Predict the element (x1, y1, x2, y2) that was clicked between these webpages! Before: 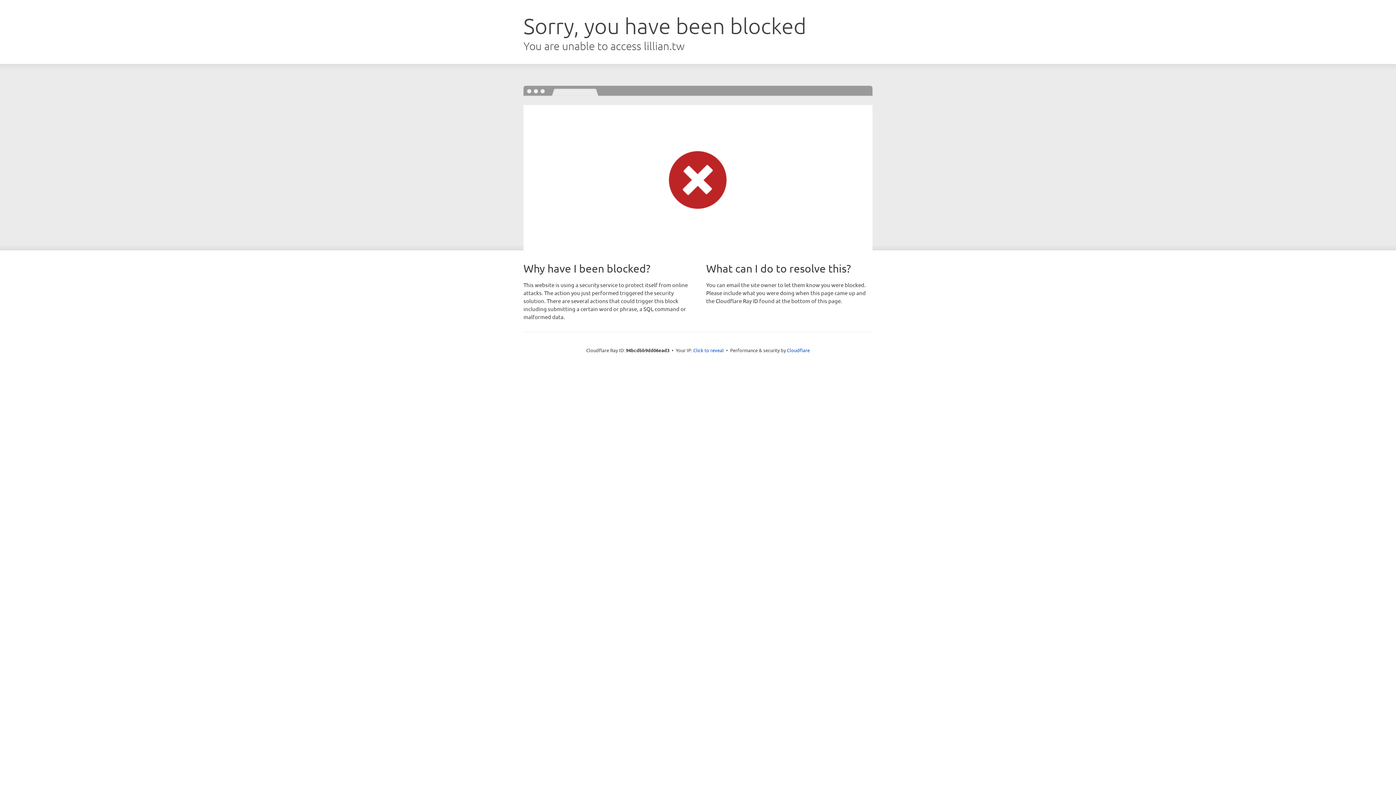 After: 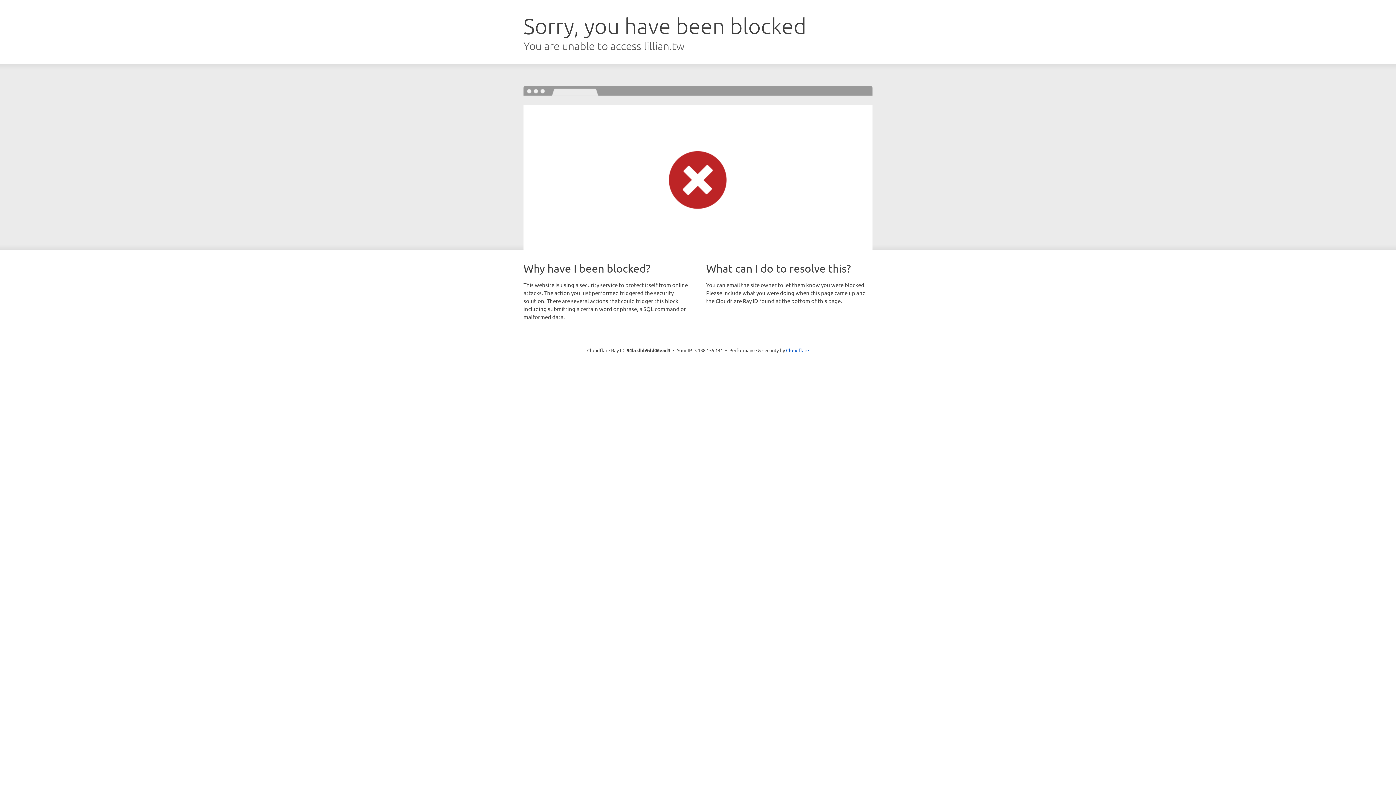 Action: label: Click to reveal bbox: (693, 346, 724, 353)